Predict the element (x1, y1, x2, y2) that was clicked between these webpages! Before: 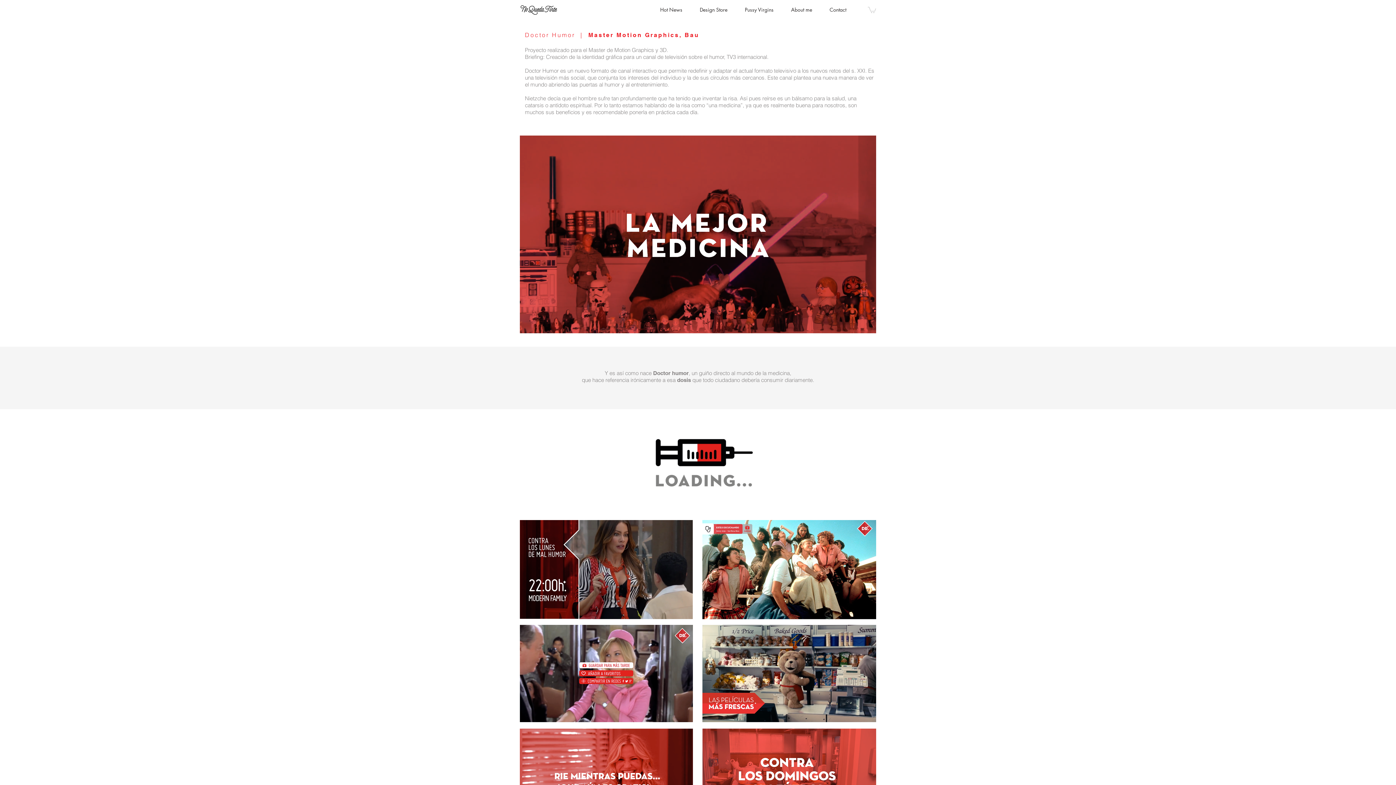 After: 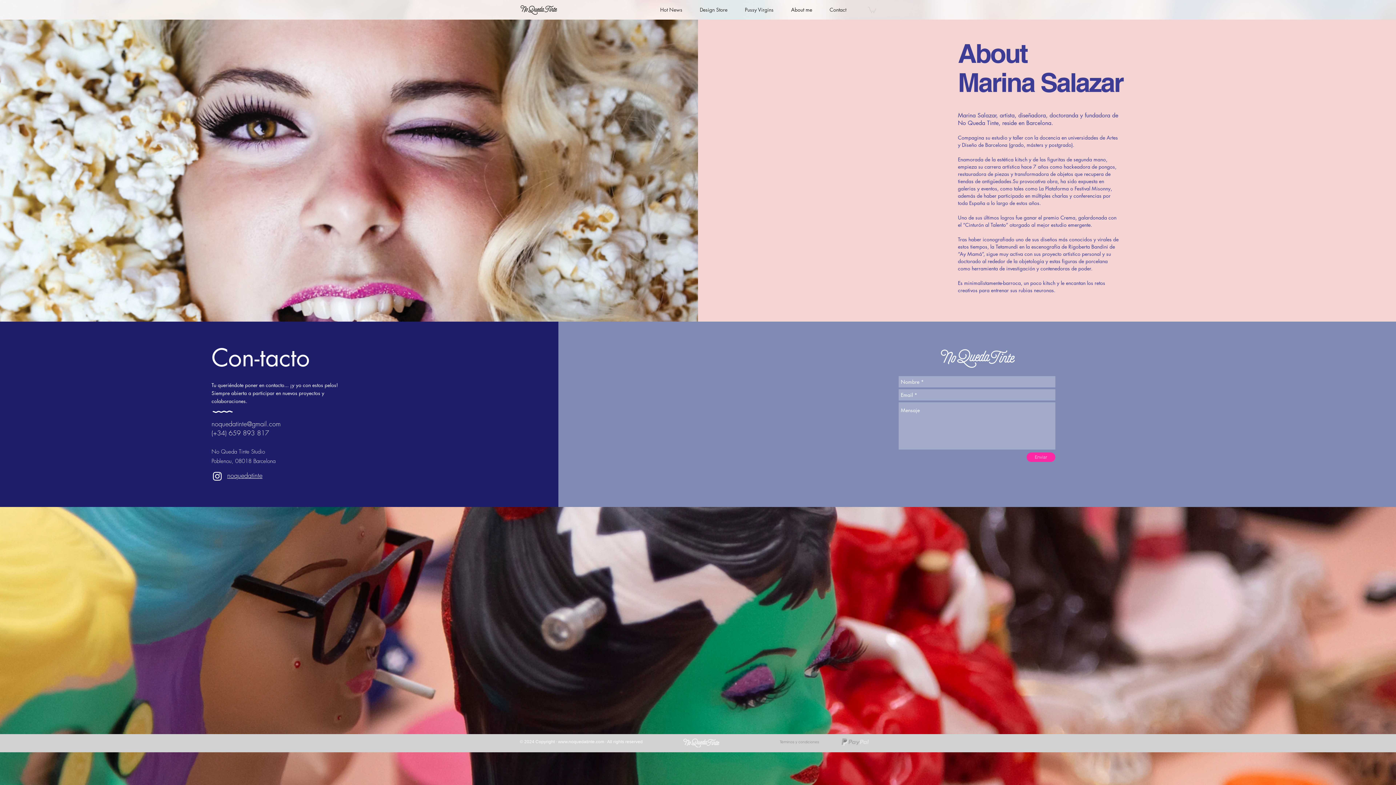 Action: bbox: (782, 4, 821, 15) label: About me